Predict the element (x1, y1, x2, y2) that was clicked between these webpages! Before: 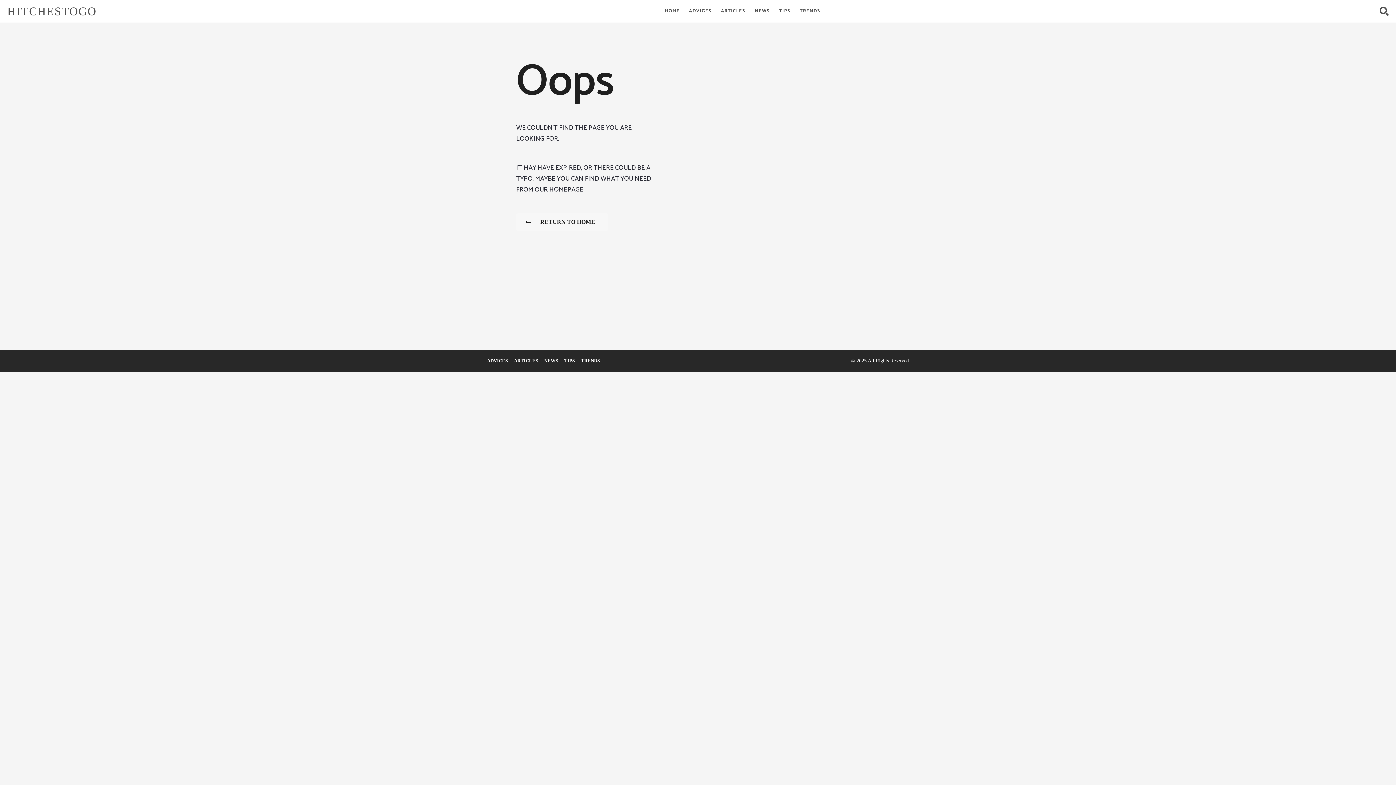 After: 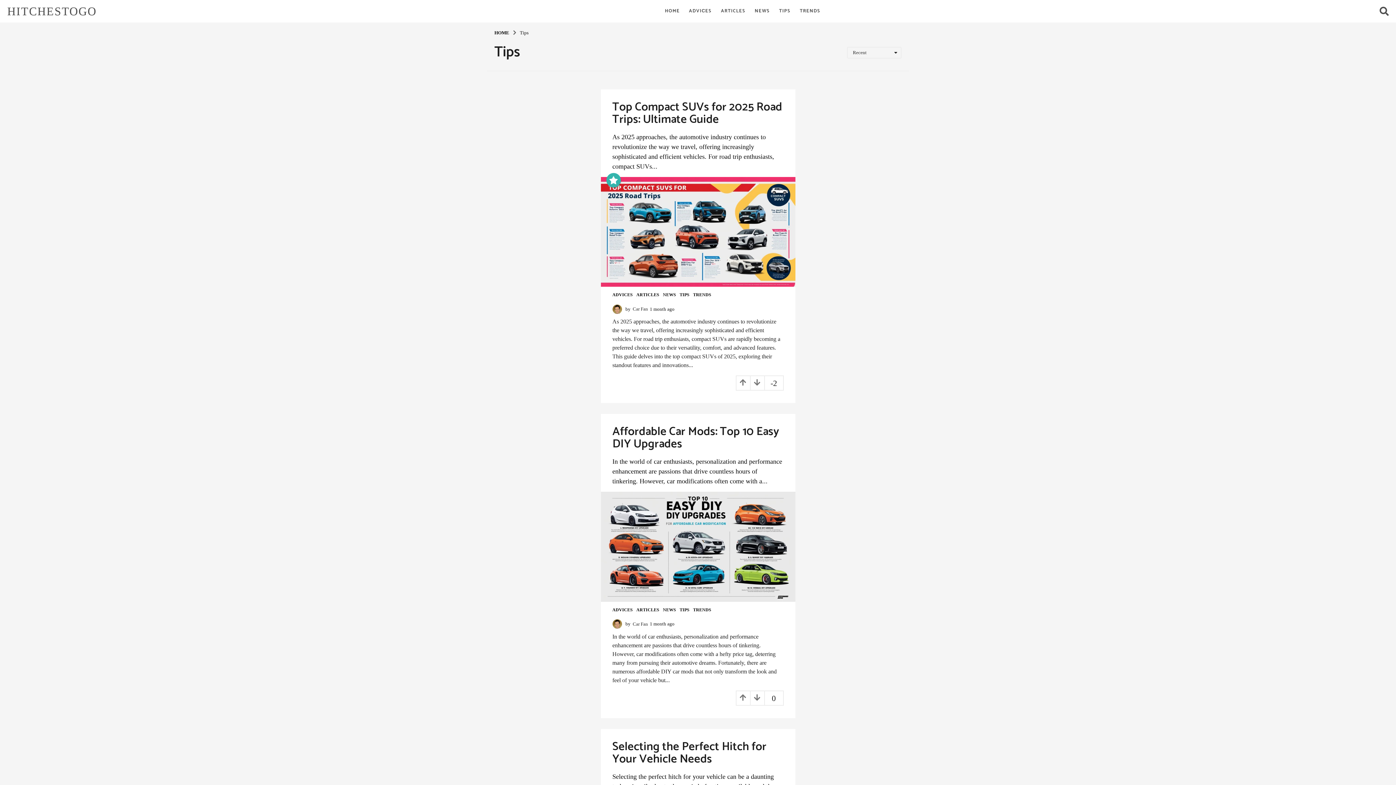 Action: label: TIPS bbox: (779, 4, 790, 18)